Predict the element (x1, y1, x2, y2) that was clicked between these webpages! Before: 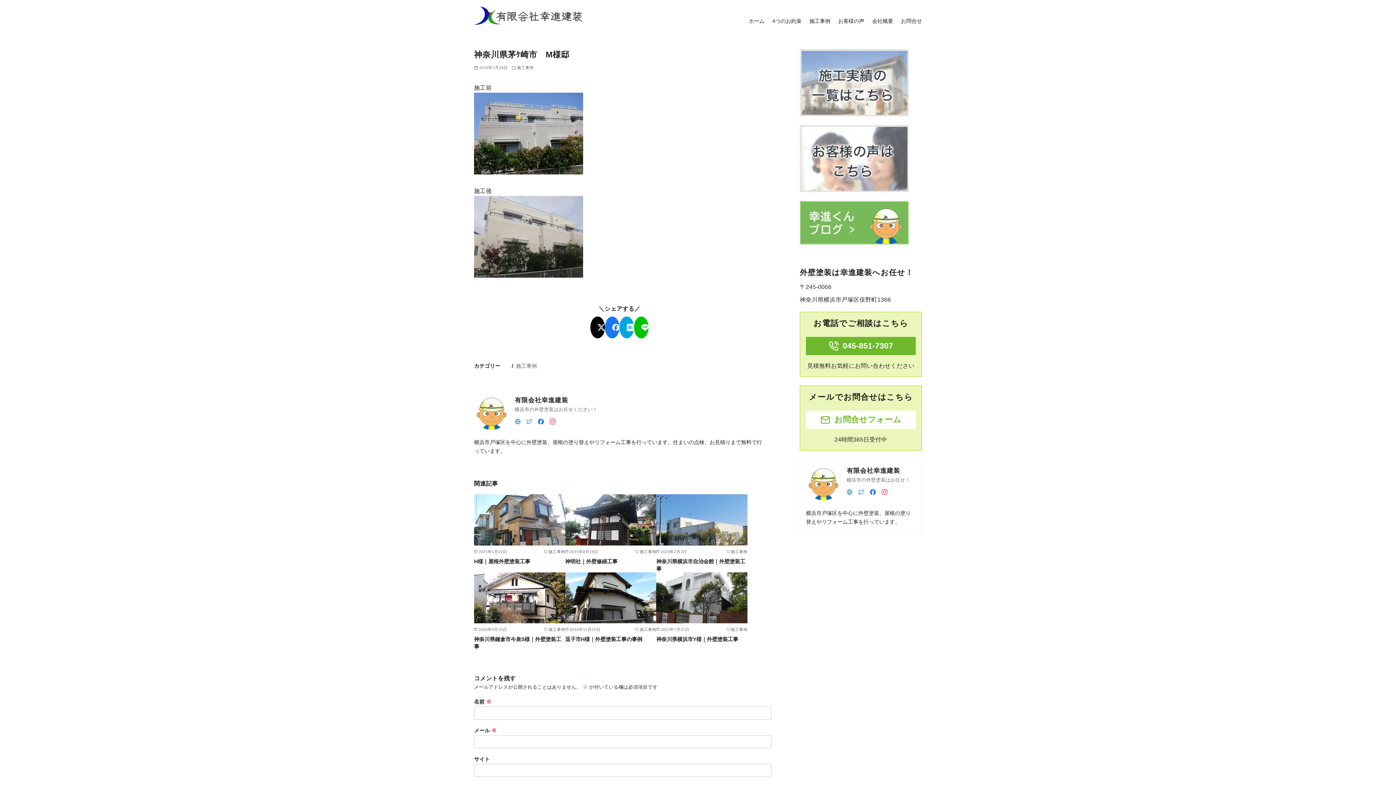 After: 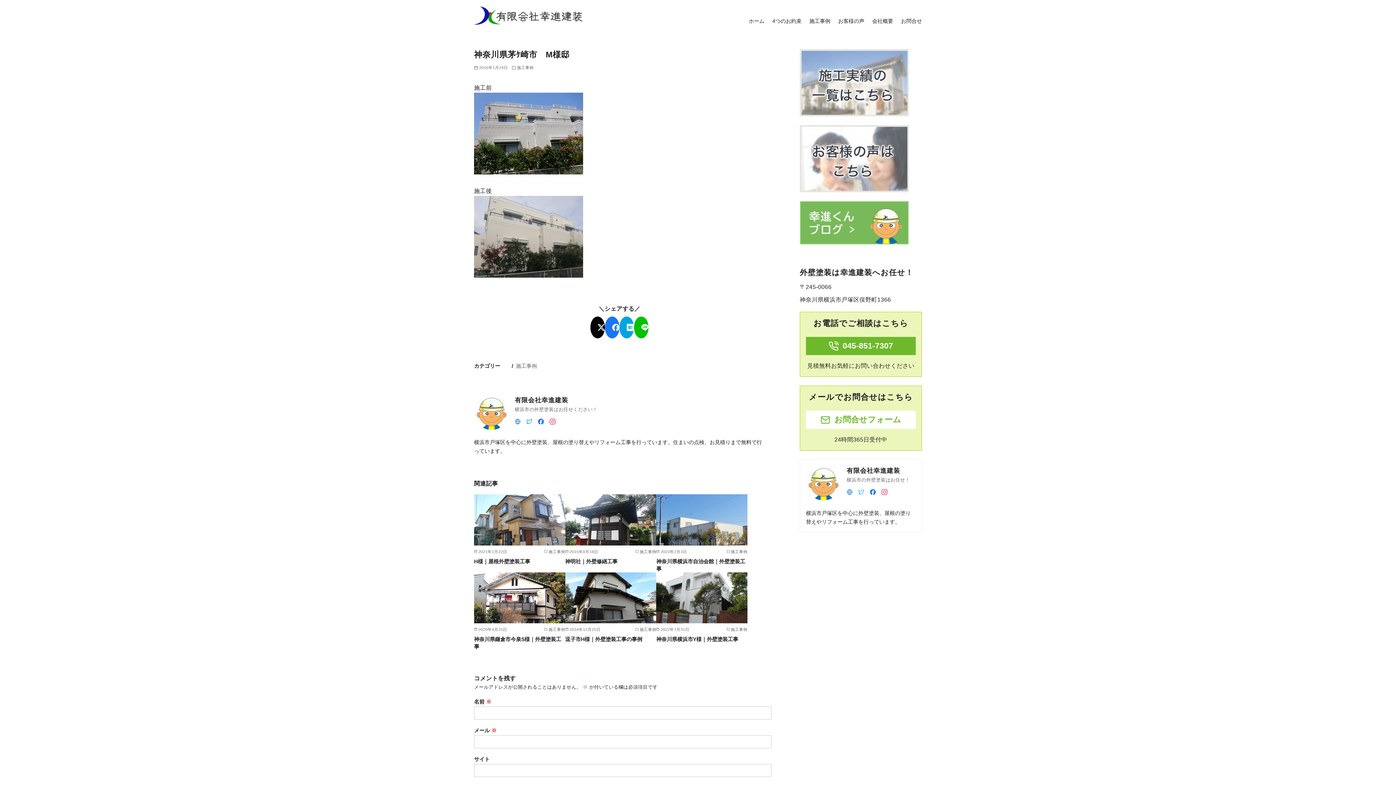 Action: bbox: (855, 485, 867, 497)